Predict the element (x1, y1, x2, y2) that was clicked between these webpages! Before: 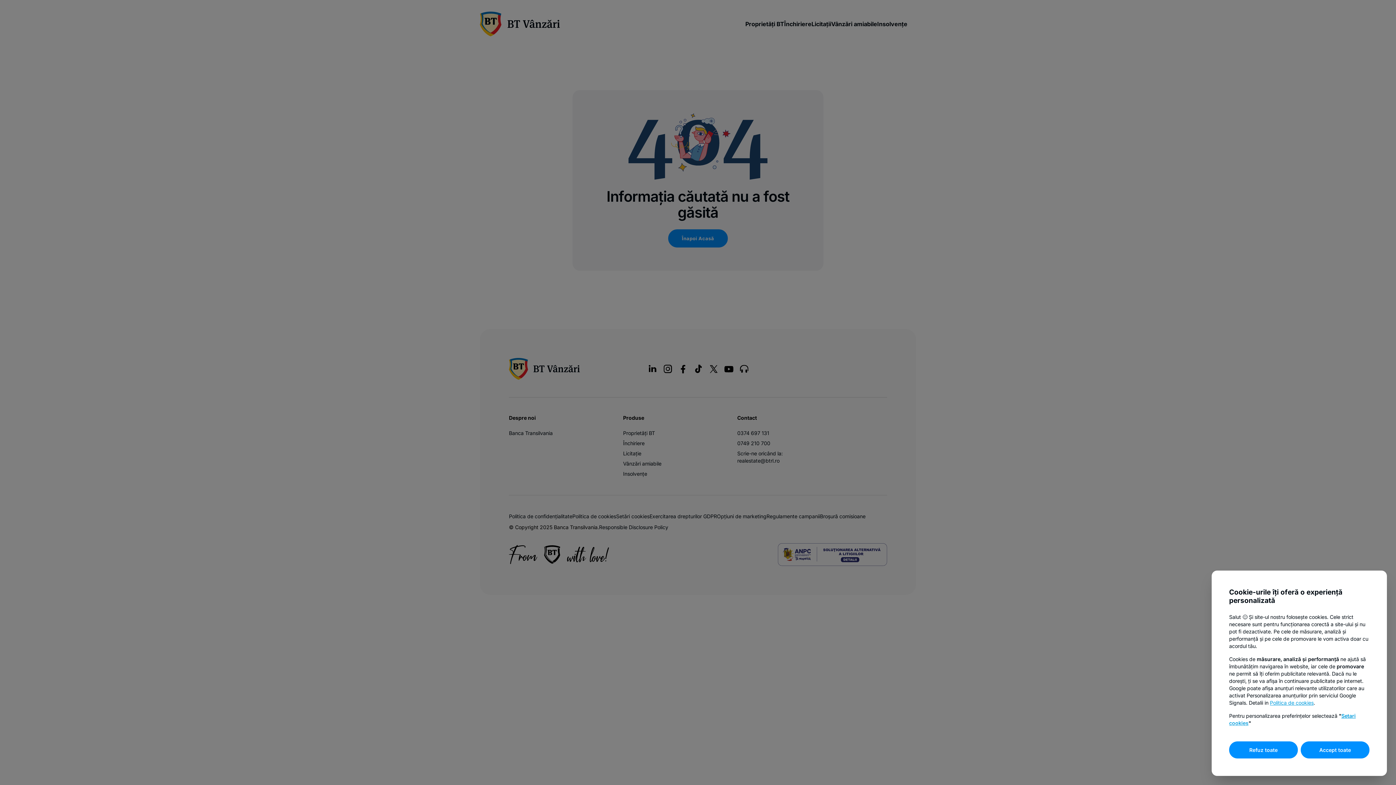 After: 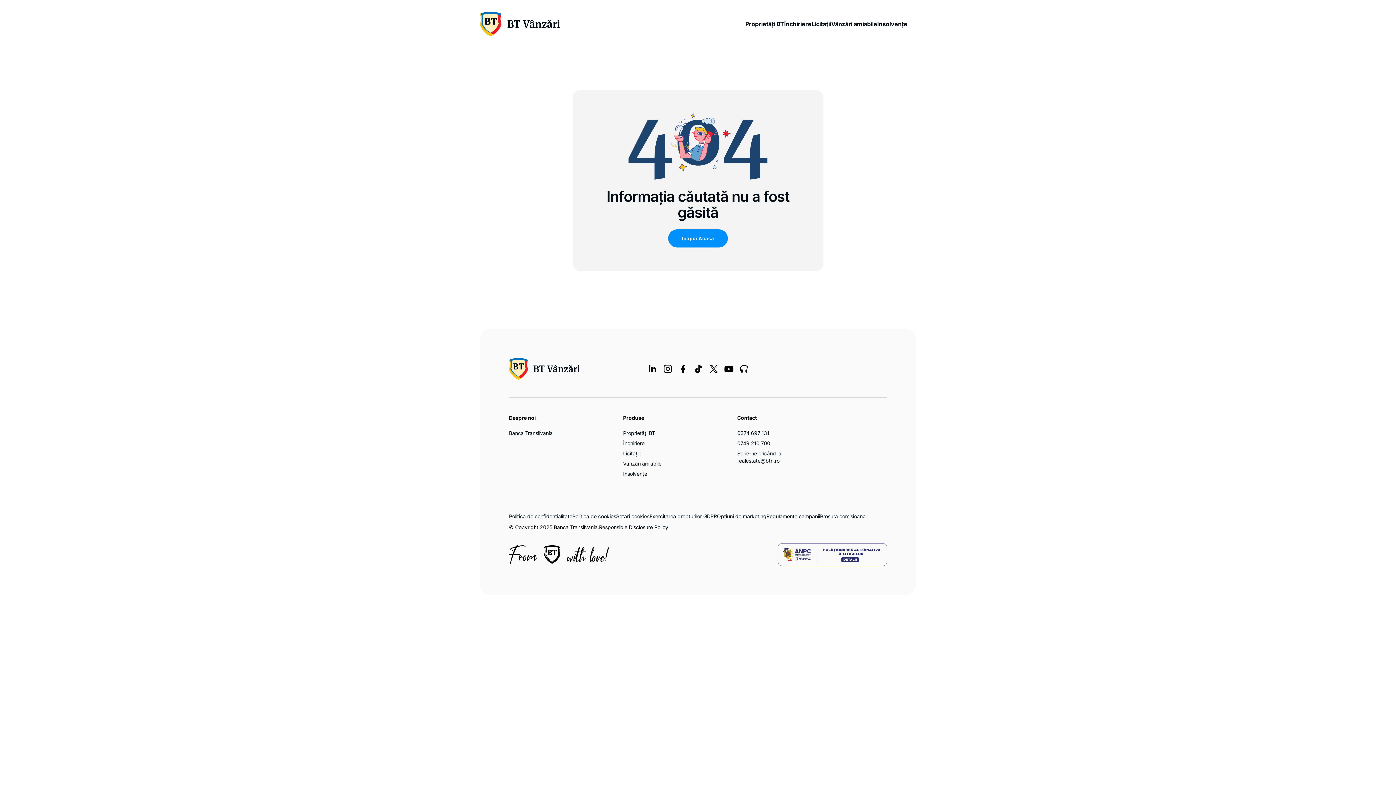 Action: label: Refuz toate bbox: (1229, 741, 1298, 758)